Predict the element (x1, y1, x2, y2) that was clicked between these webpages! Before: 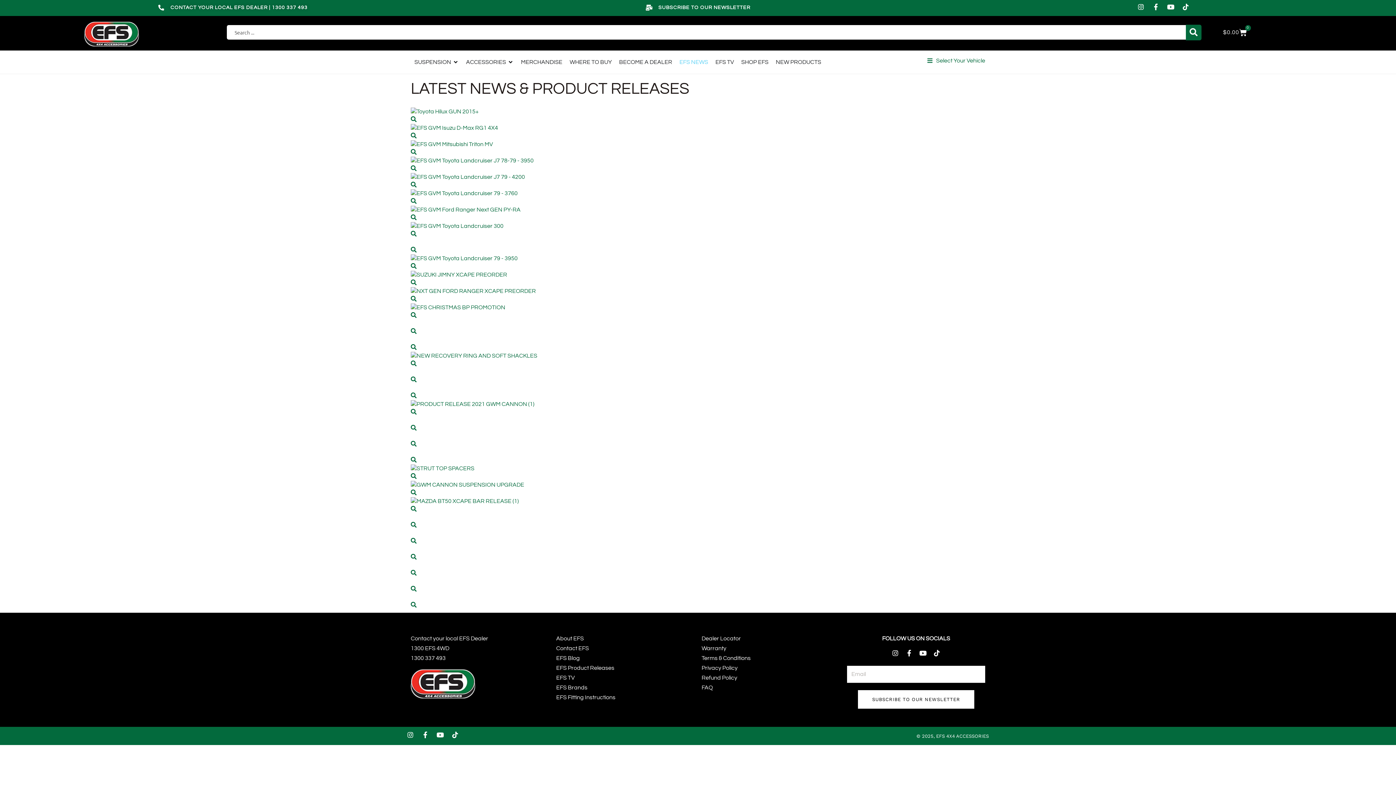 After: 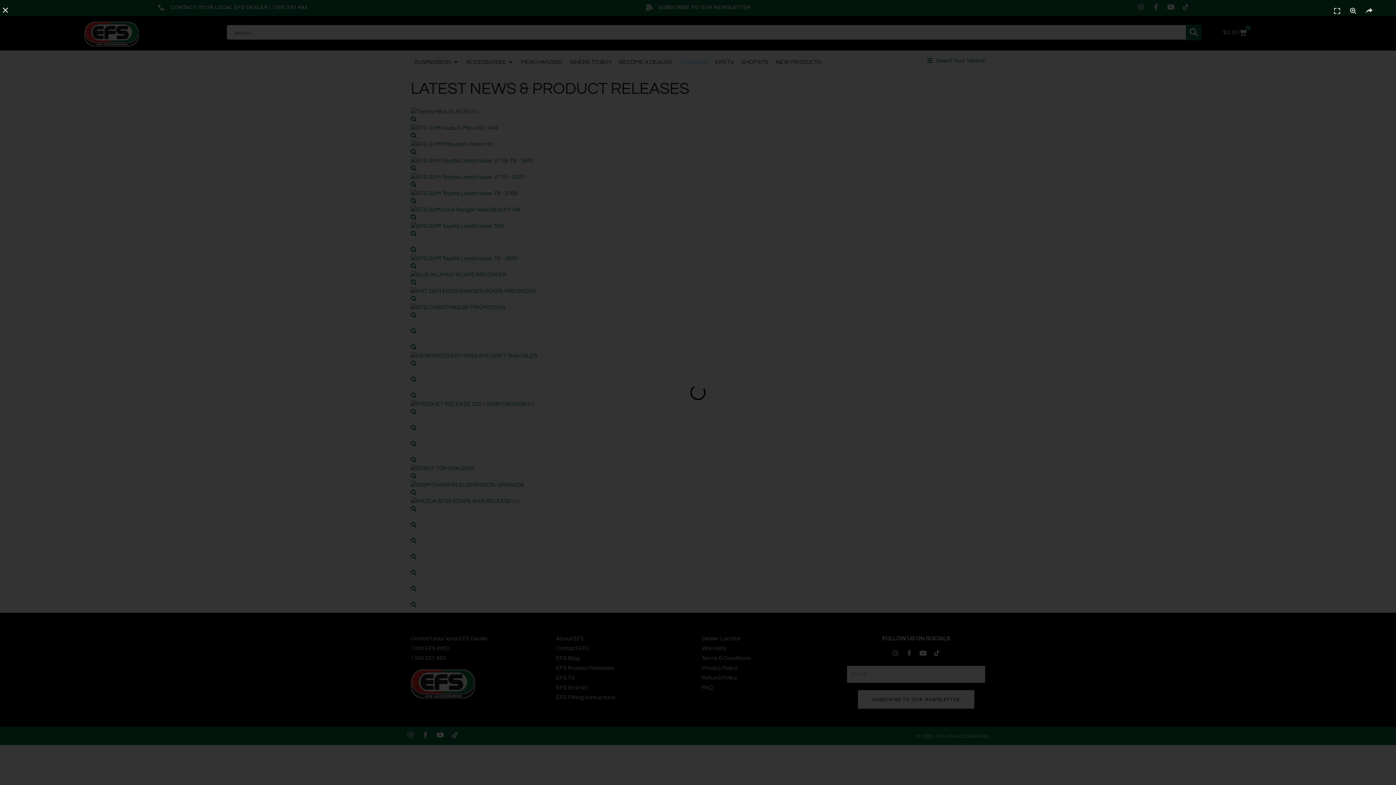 Action: bbox: (410, 172, 985, 189)